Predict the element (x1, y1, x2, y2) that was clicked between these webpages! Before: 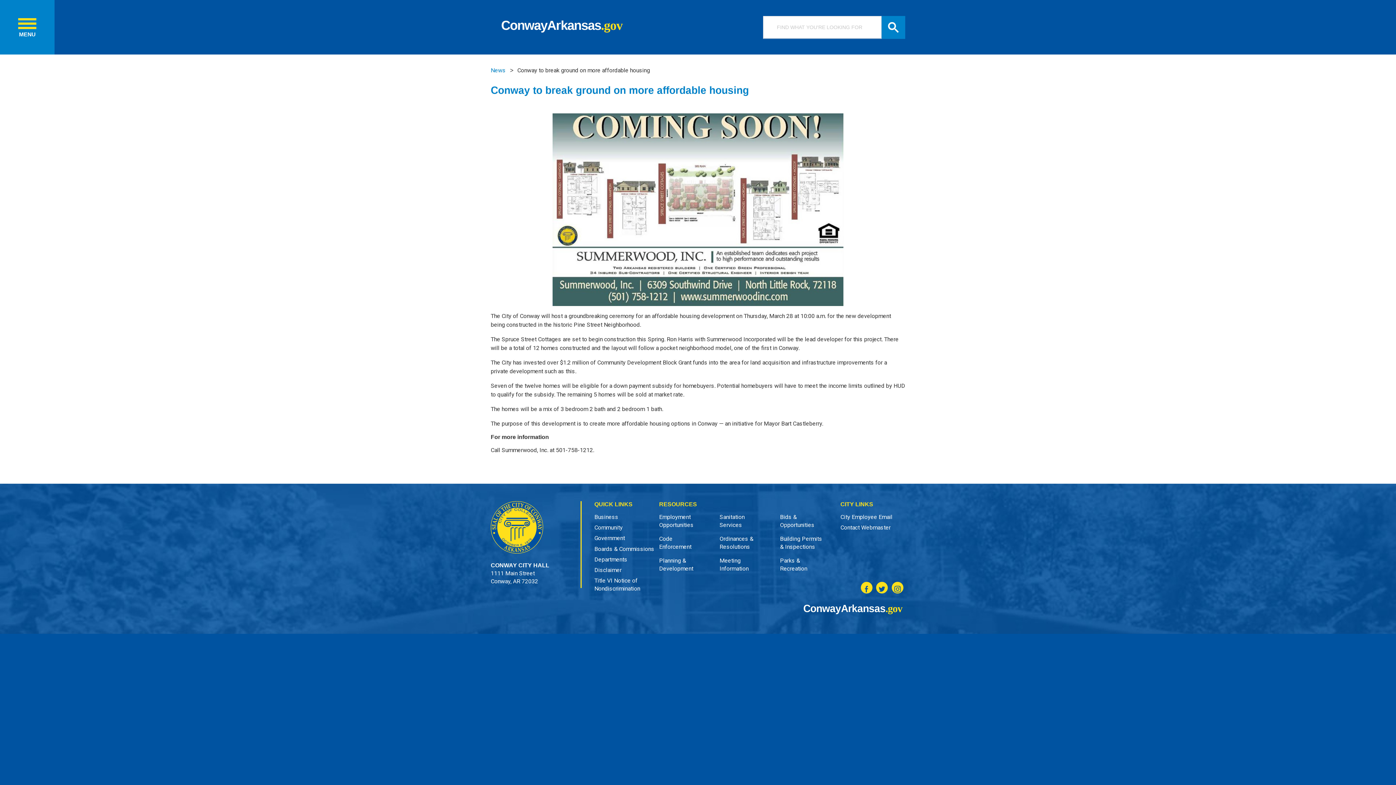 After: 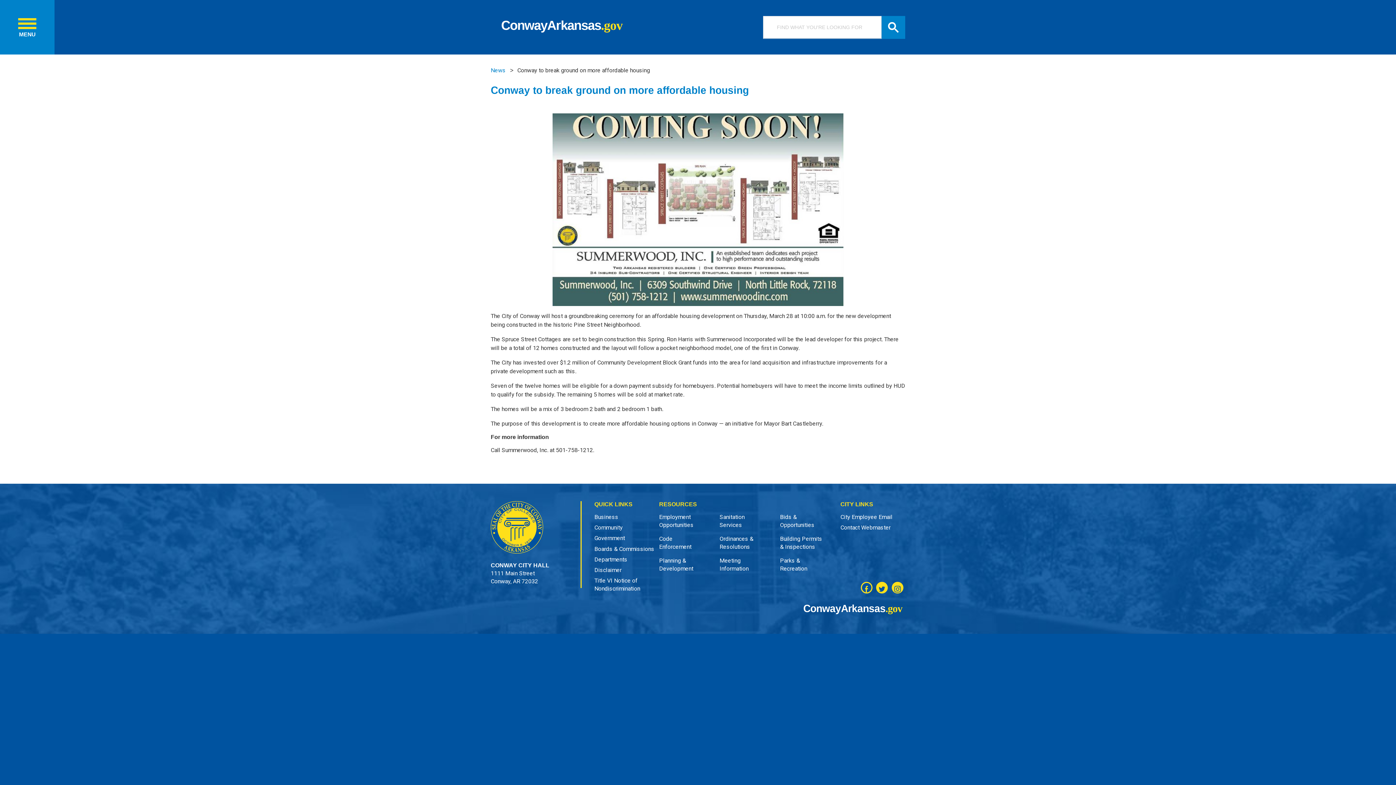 Action: bbox: (860, 582, 872, 593)